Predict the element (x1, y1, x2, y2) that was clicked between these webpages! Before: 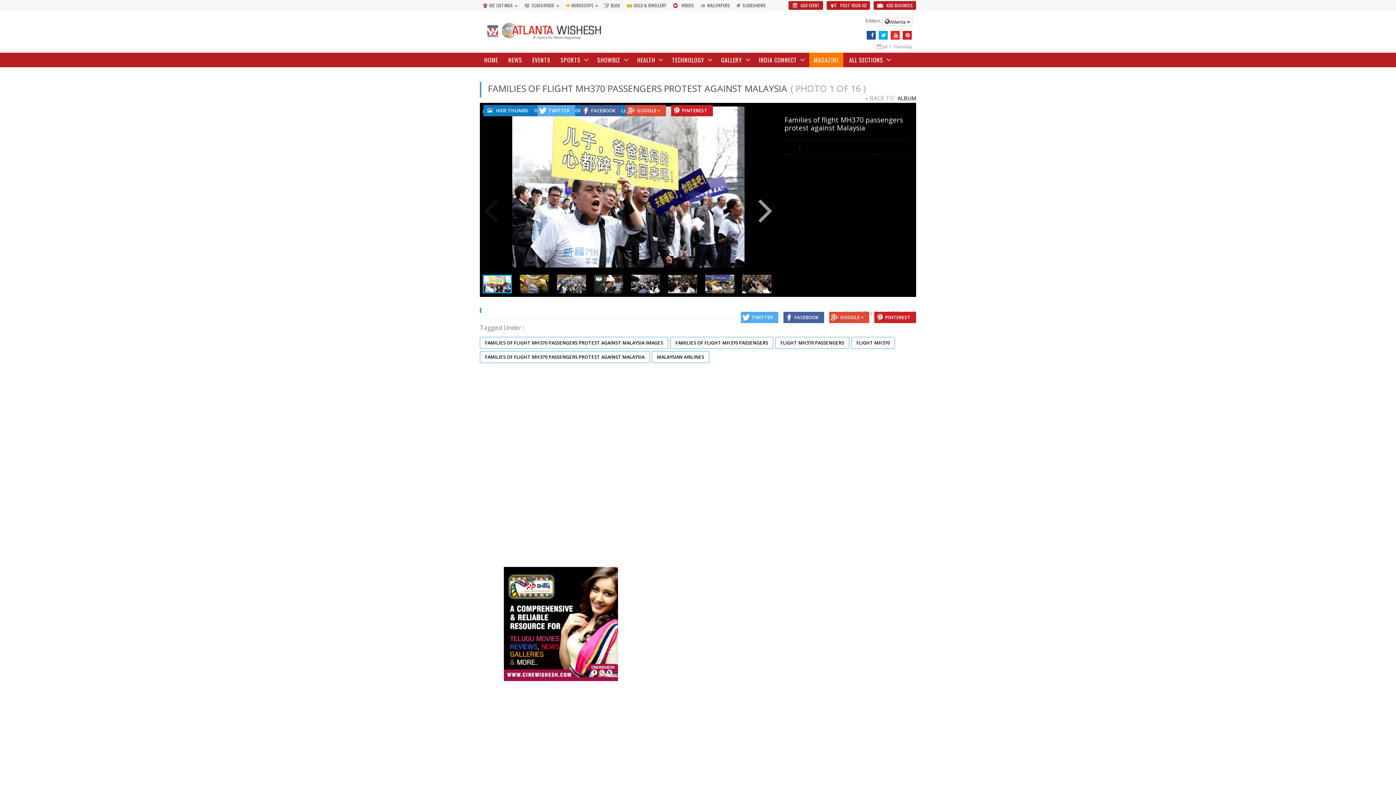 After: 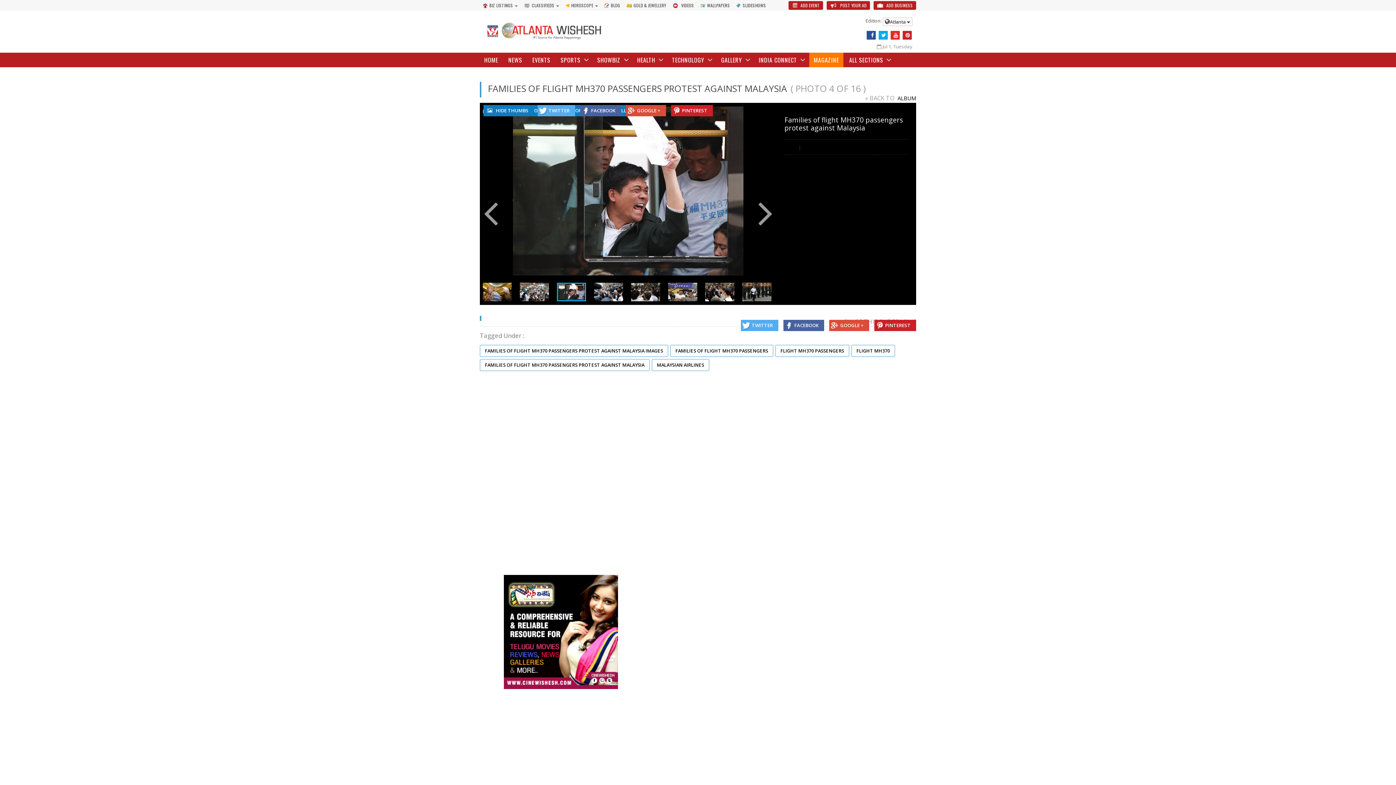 Action: bbox: (594, 274, 623, 293)